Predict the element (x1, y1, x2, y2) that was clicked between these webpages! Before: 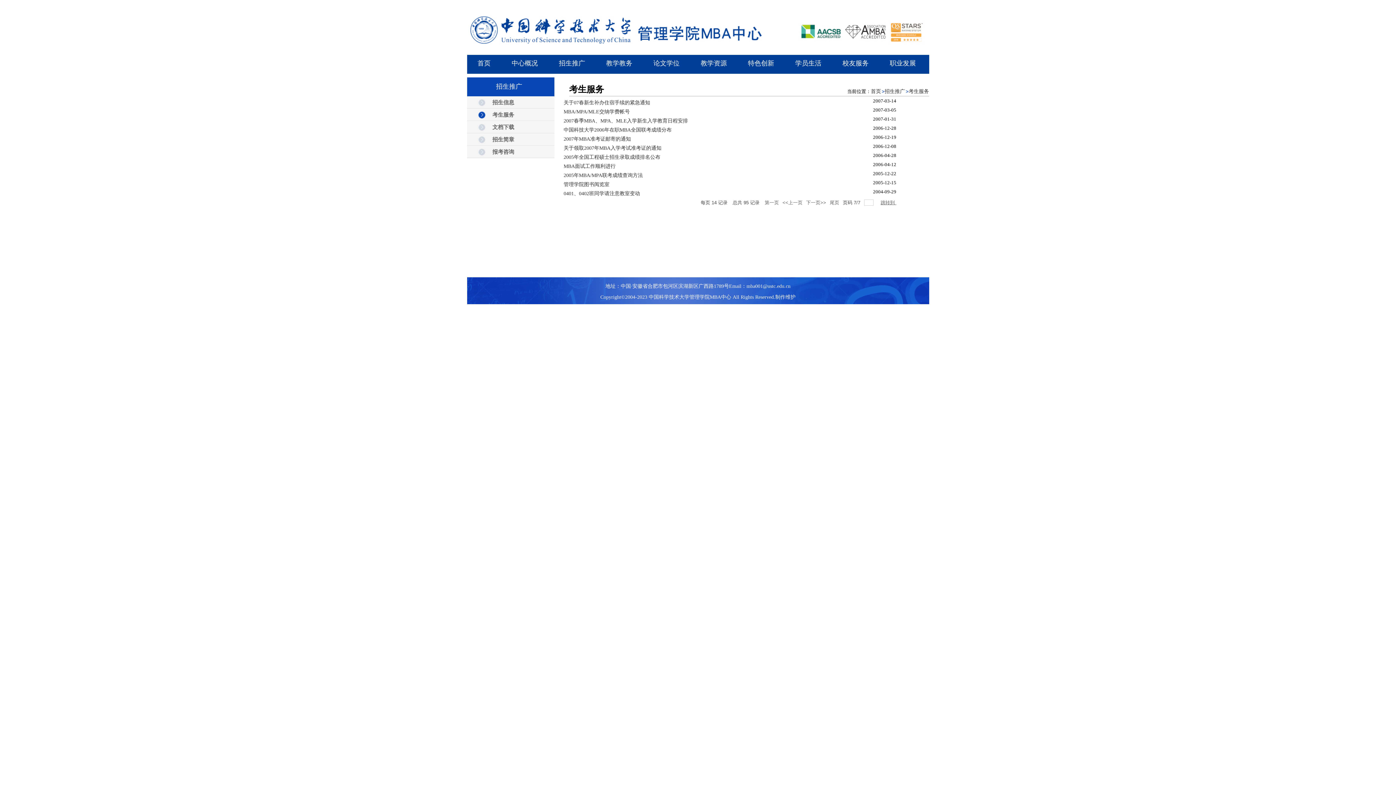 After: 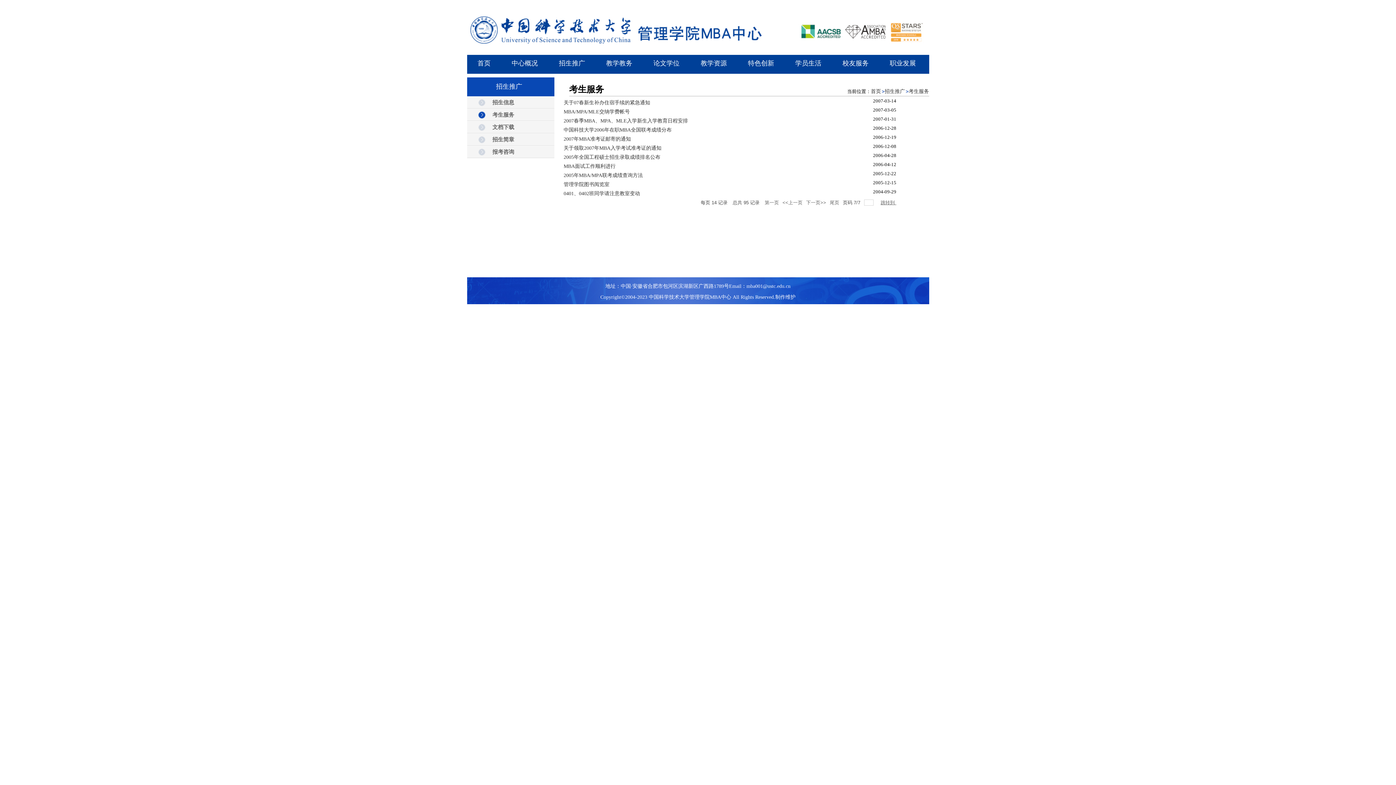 Action: bbox: (563, 163, 615, 169) label: MBA面试工作顺利进行